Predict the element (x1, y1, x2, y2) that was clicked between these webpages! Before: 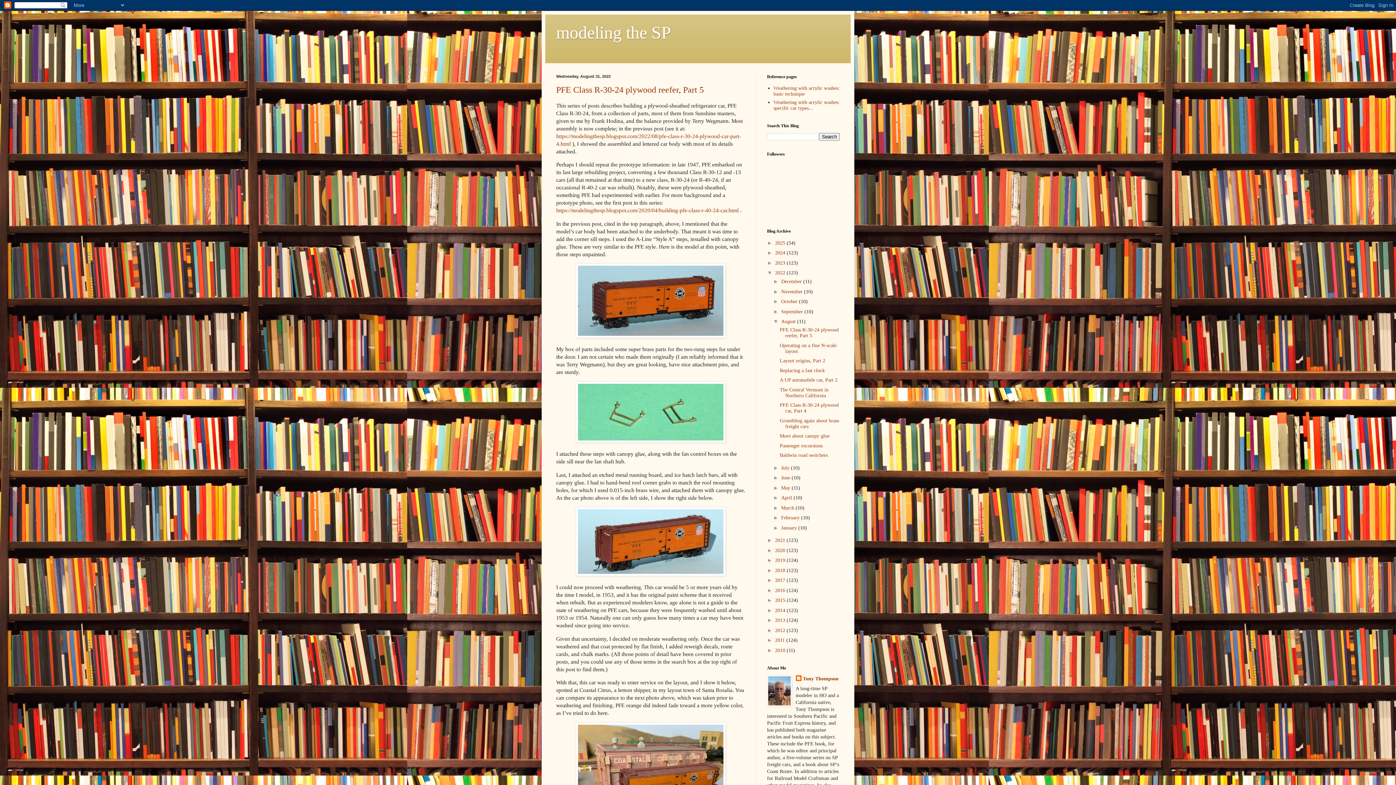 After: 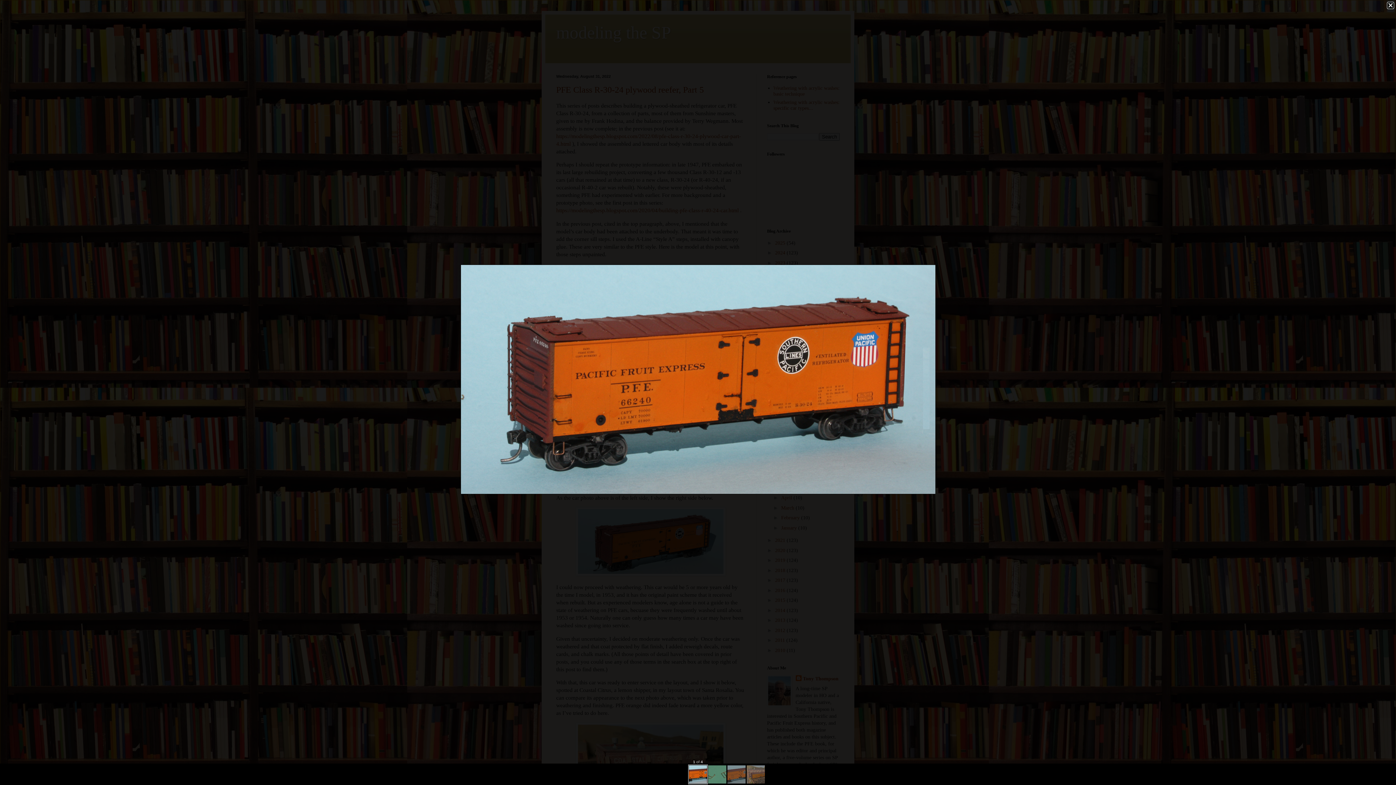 Action: bbox: (576, 333, 725, 339)